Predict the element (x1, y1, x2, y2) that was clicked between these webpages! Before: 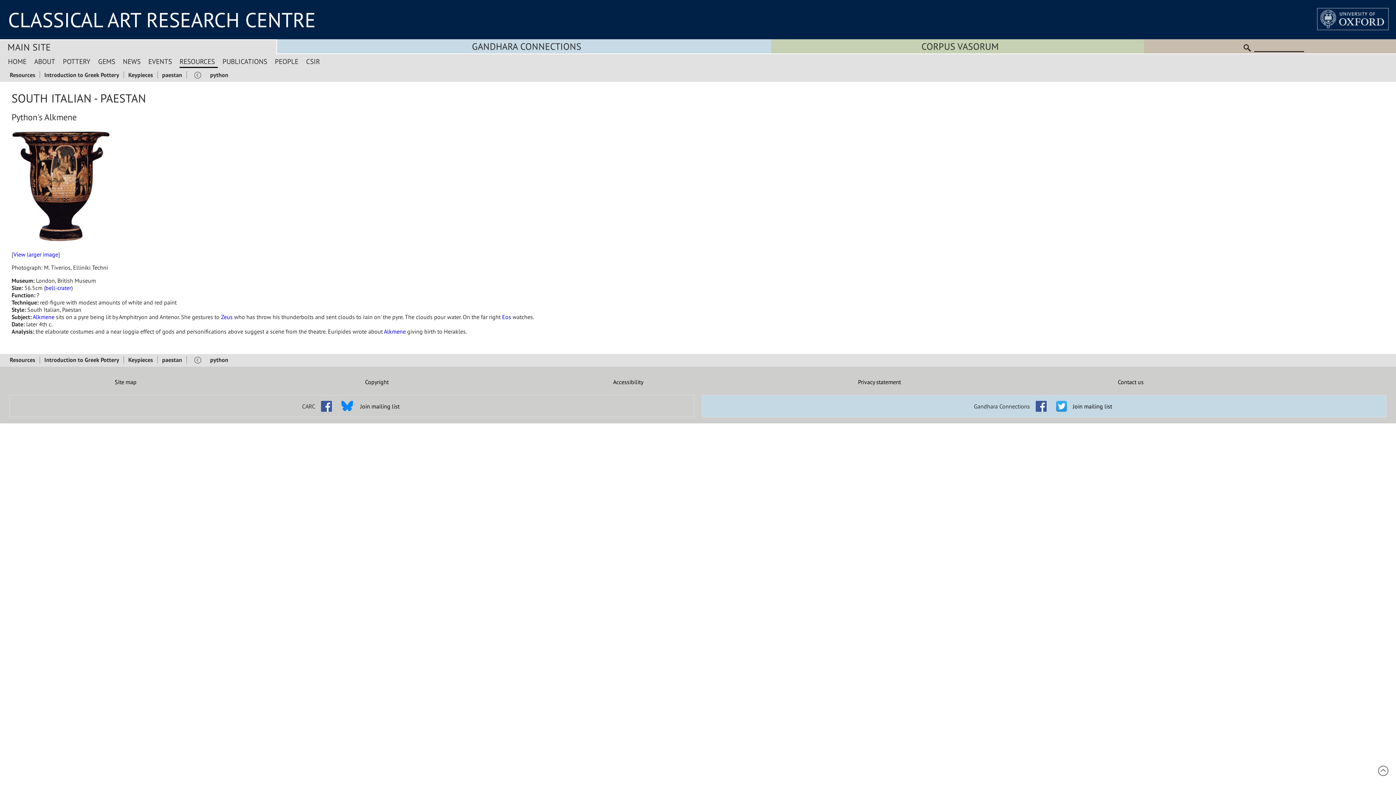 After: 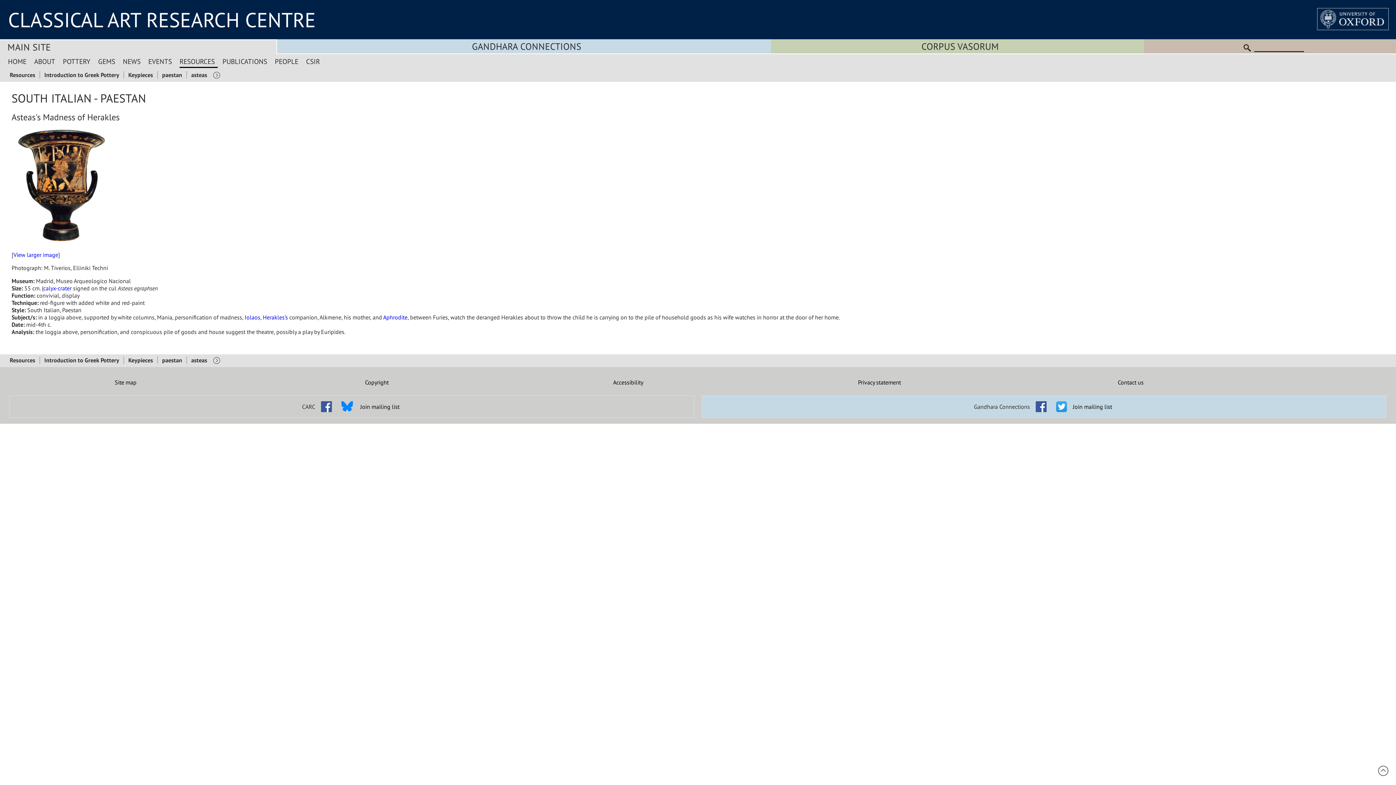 Action: bbox: (194, 71, 201, 78)